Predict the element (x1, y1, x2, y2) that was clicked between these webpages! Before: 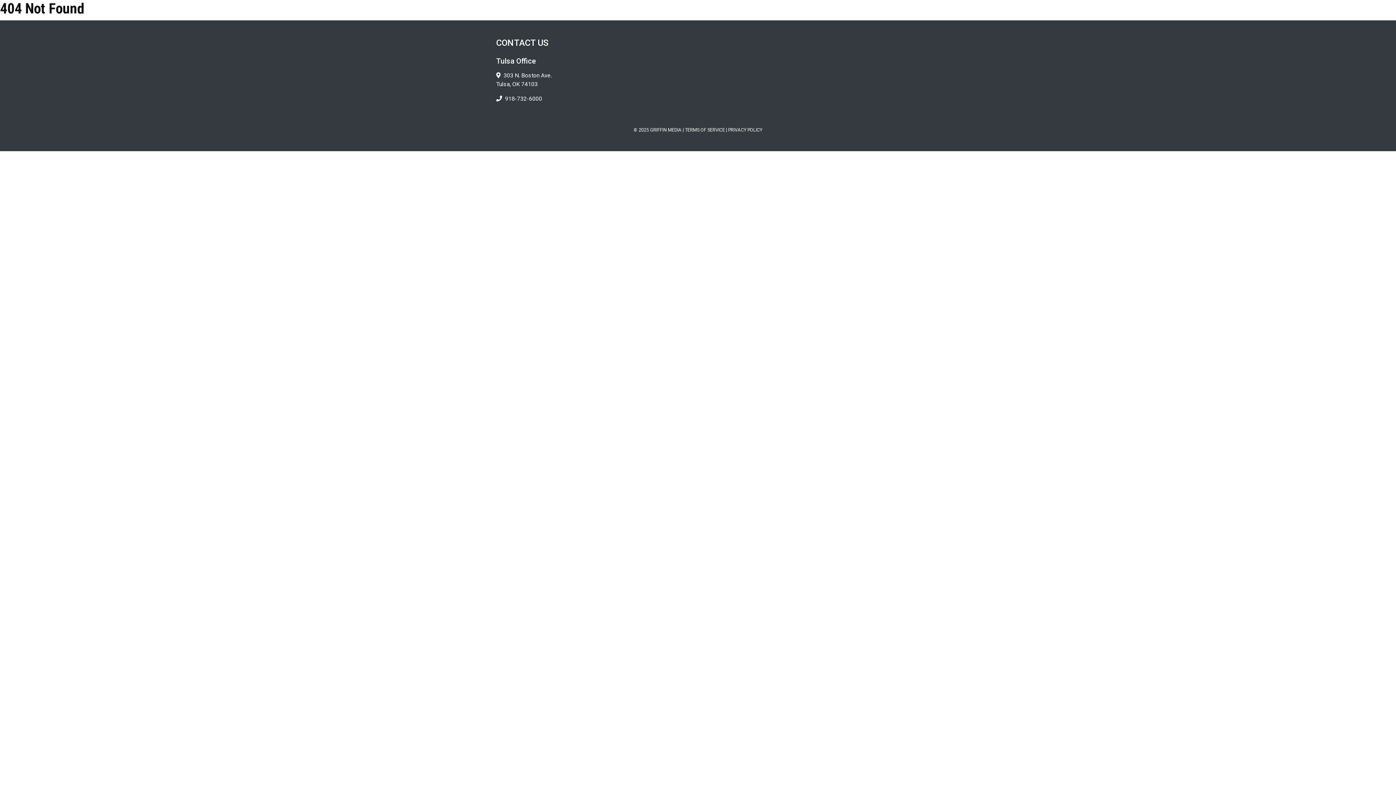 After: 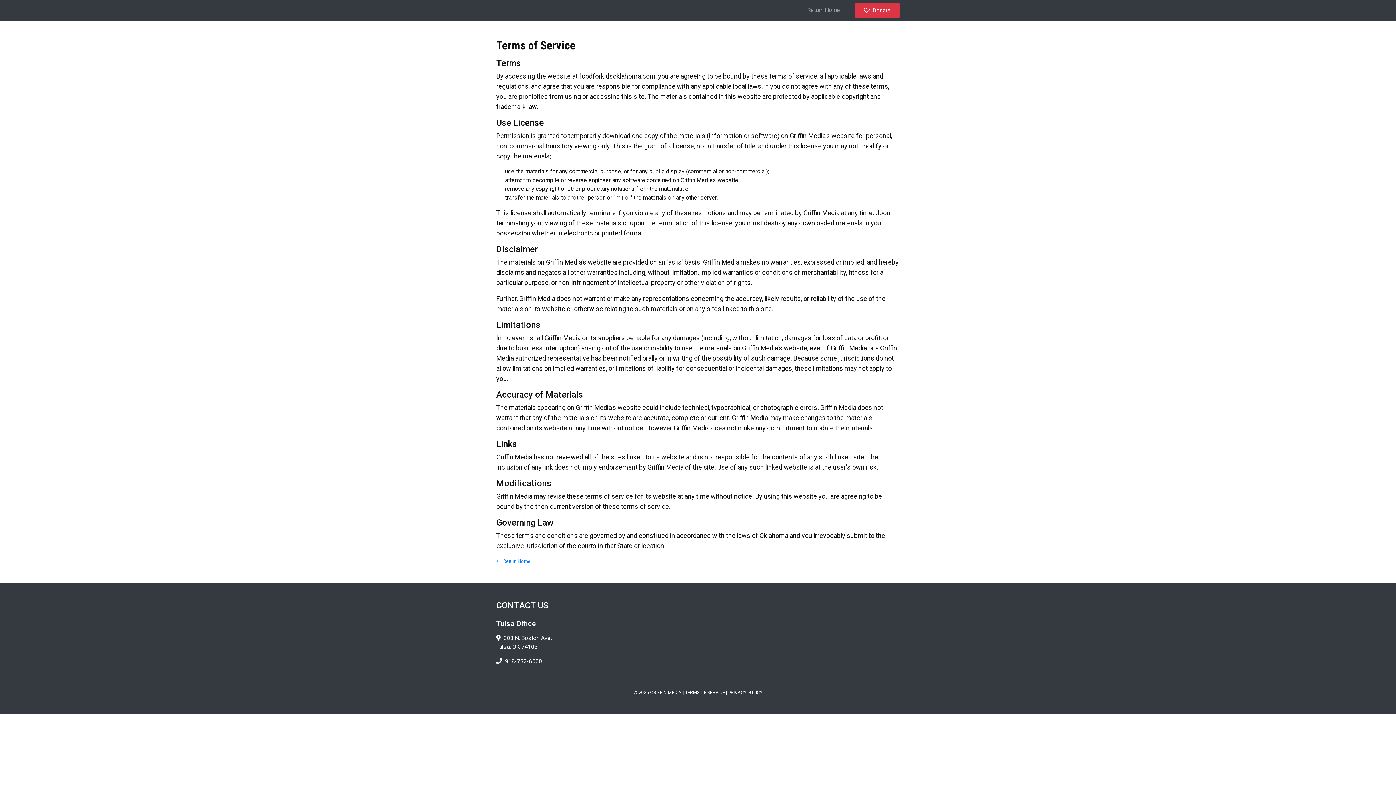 Action: bbox: (685, 127, 725, 132) label: TERMS OF SERVICE